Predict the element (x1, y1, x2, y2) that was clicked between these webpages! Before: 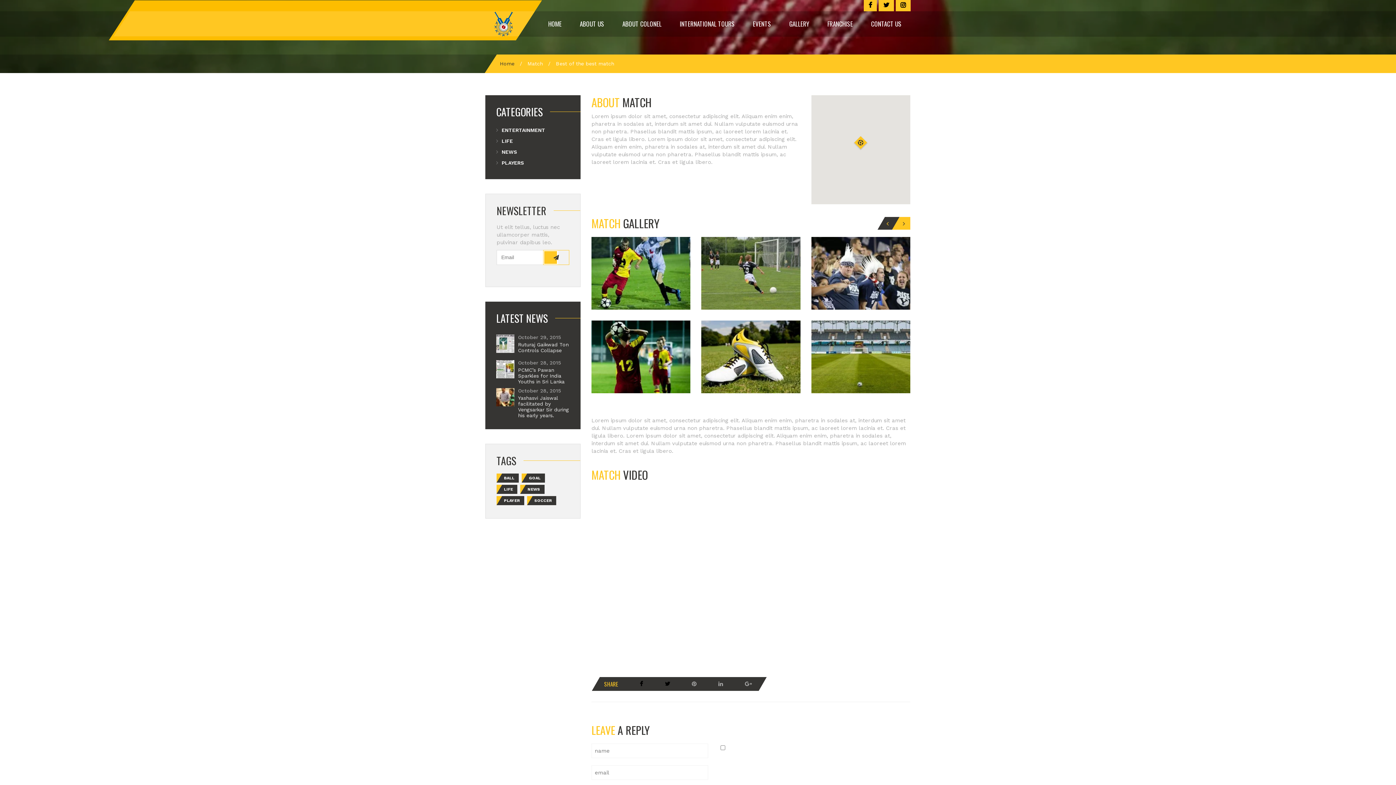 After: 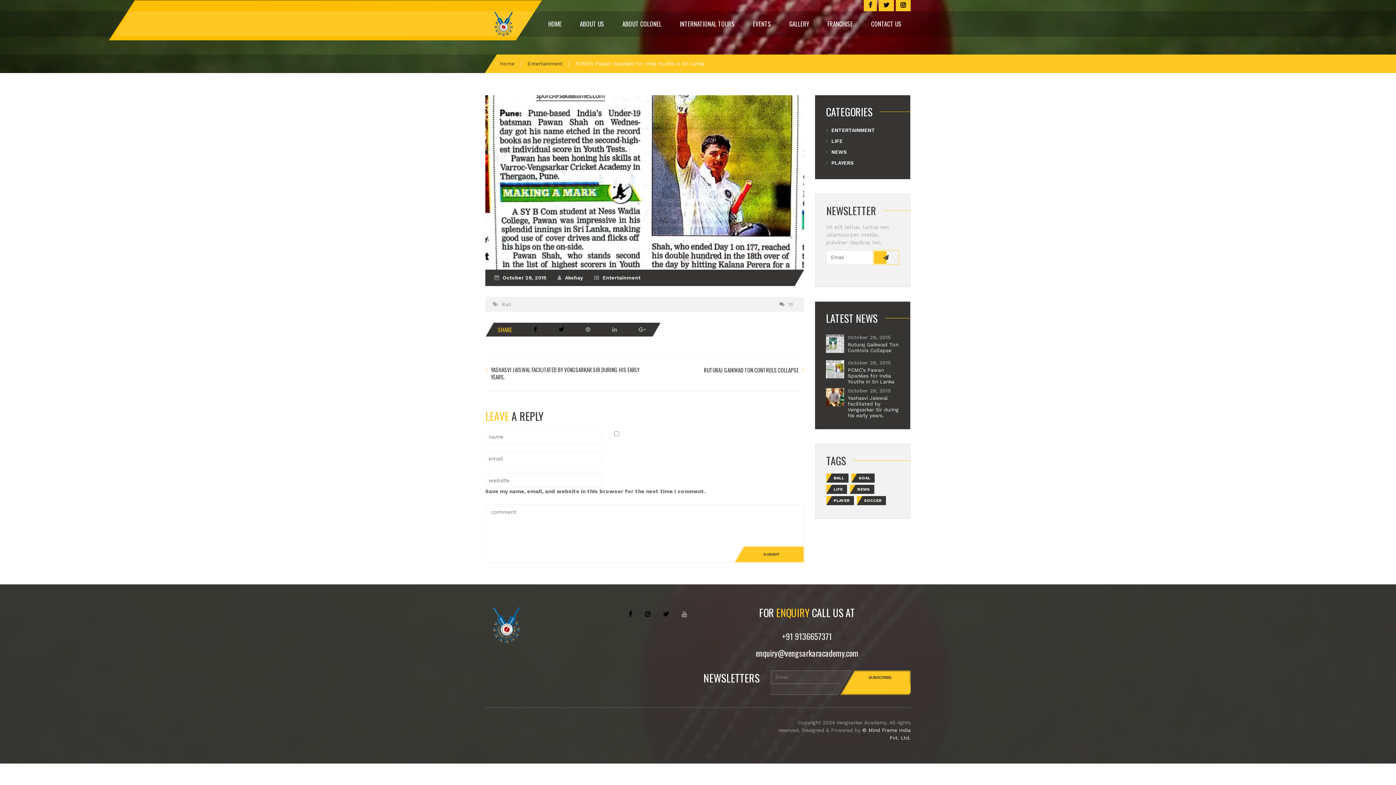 Action: label: October 28, 2015 bbox: (518, 360, 561, 365)